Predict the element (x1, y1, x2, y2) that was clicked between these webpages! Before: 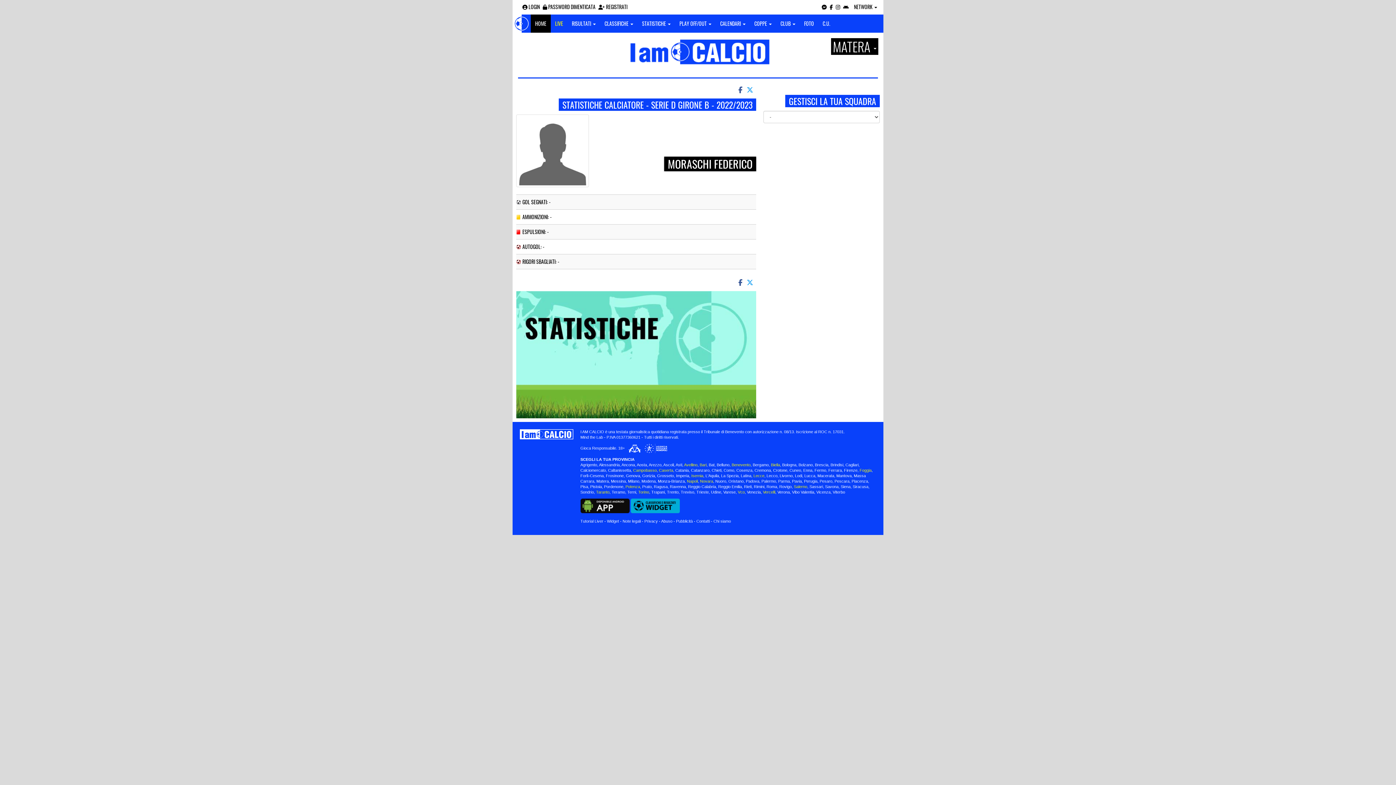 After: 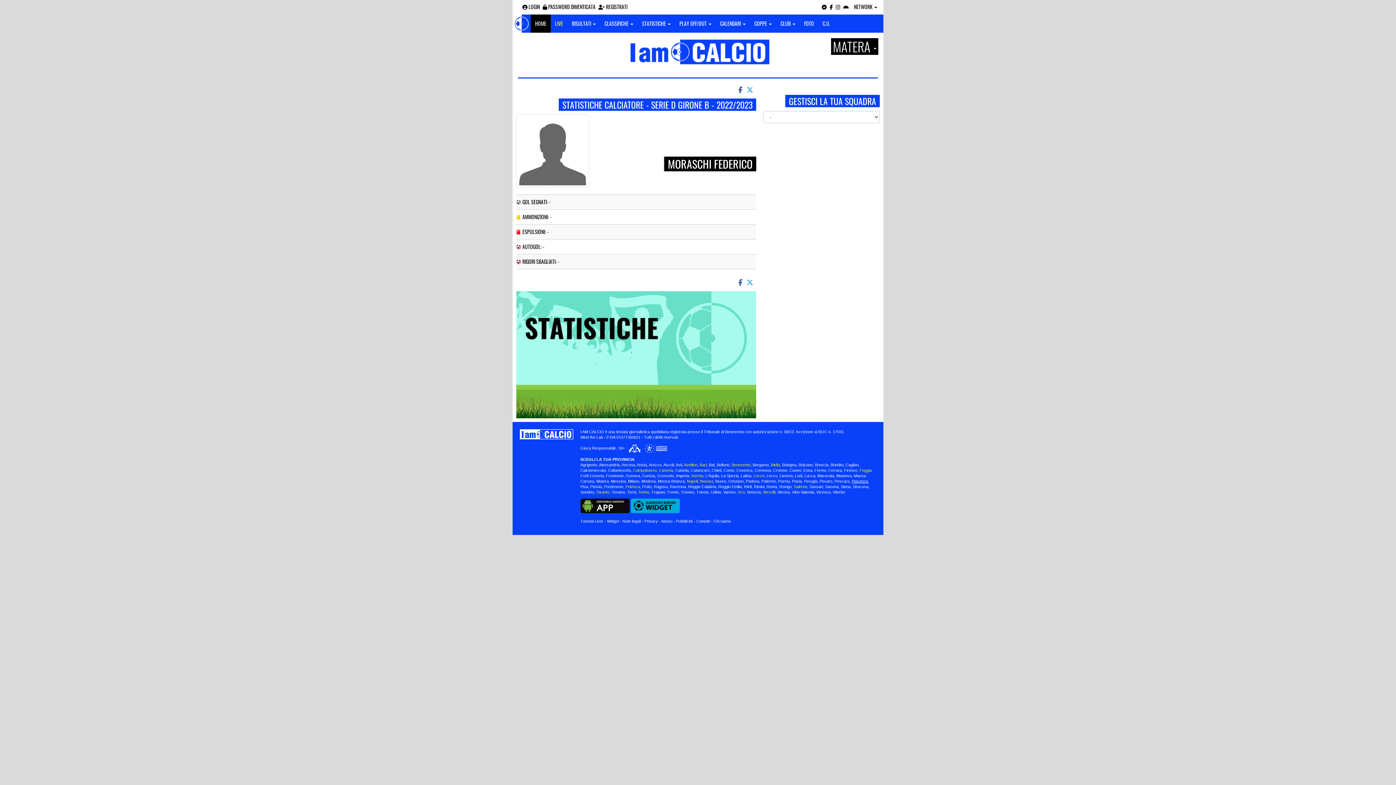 Action: bbox: (851, 479, 868, 483) label: Piacenza